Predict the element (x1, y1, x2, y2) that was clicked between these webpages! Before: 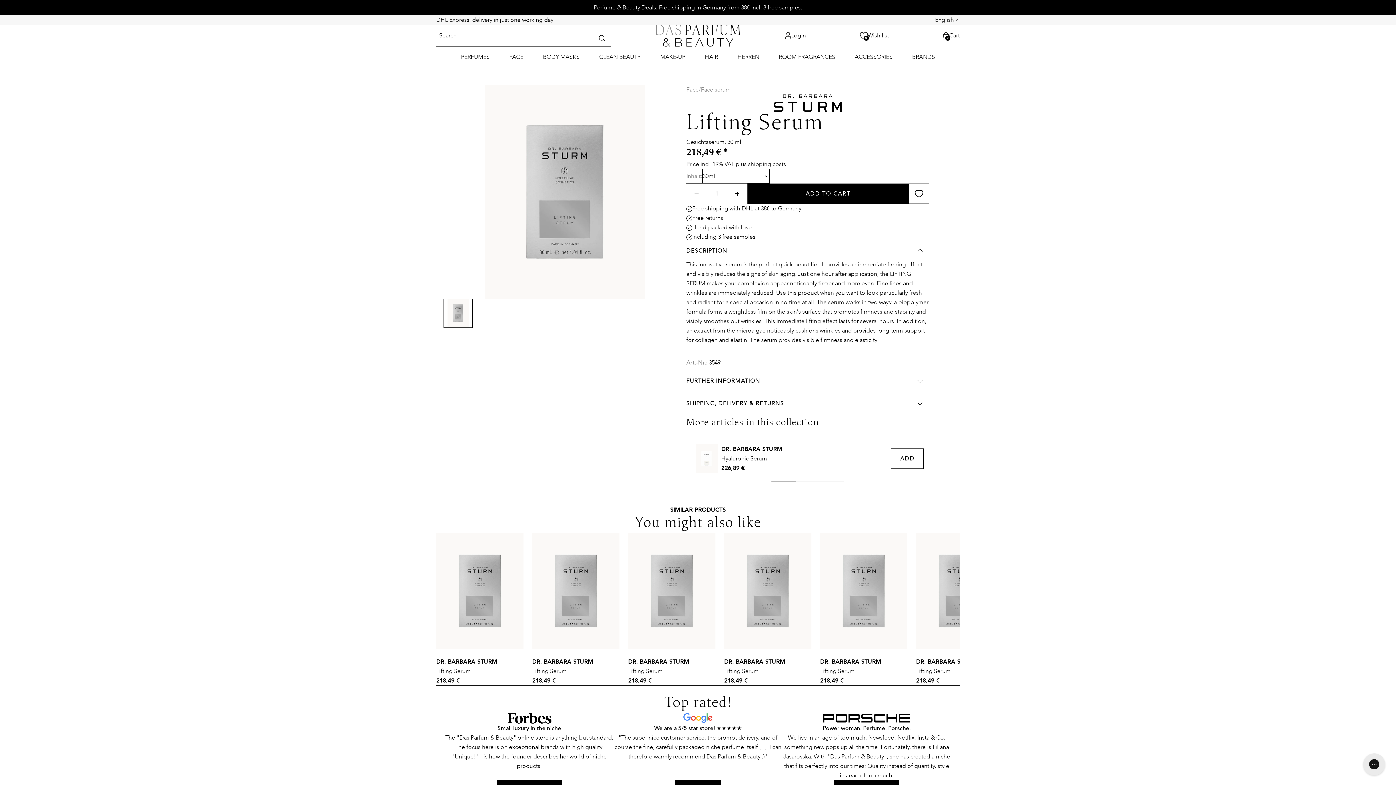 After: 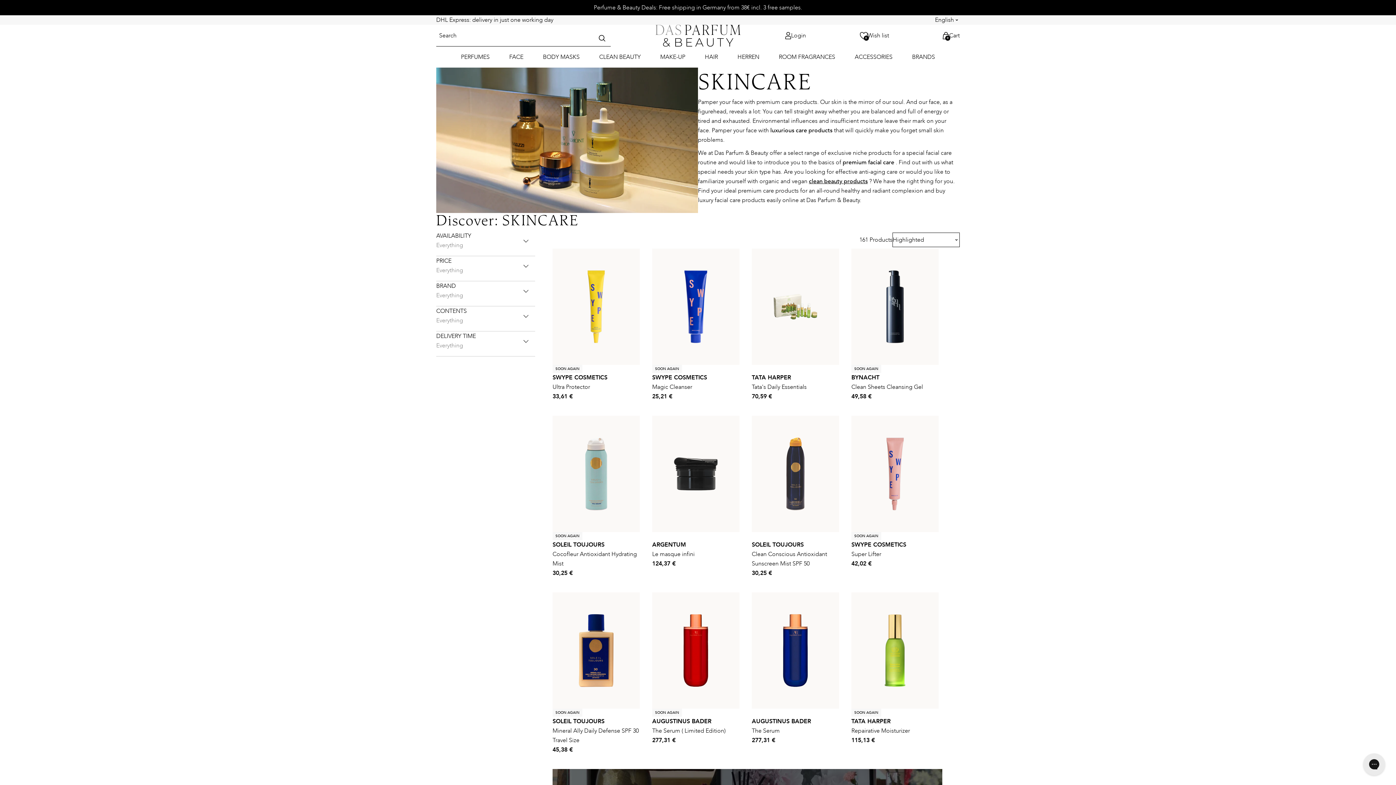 Action: bbox: (686, 85, 698, 94) label: Face